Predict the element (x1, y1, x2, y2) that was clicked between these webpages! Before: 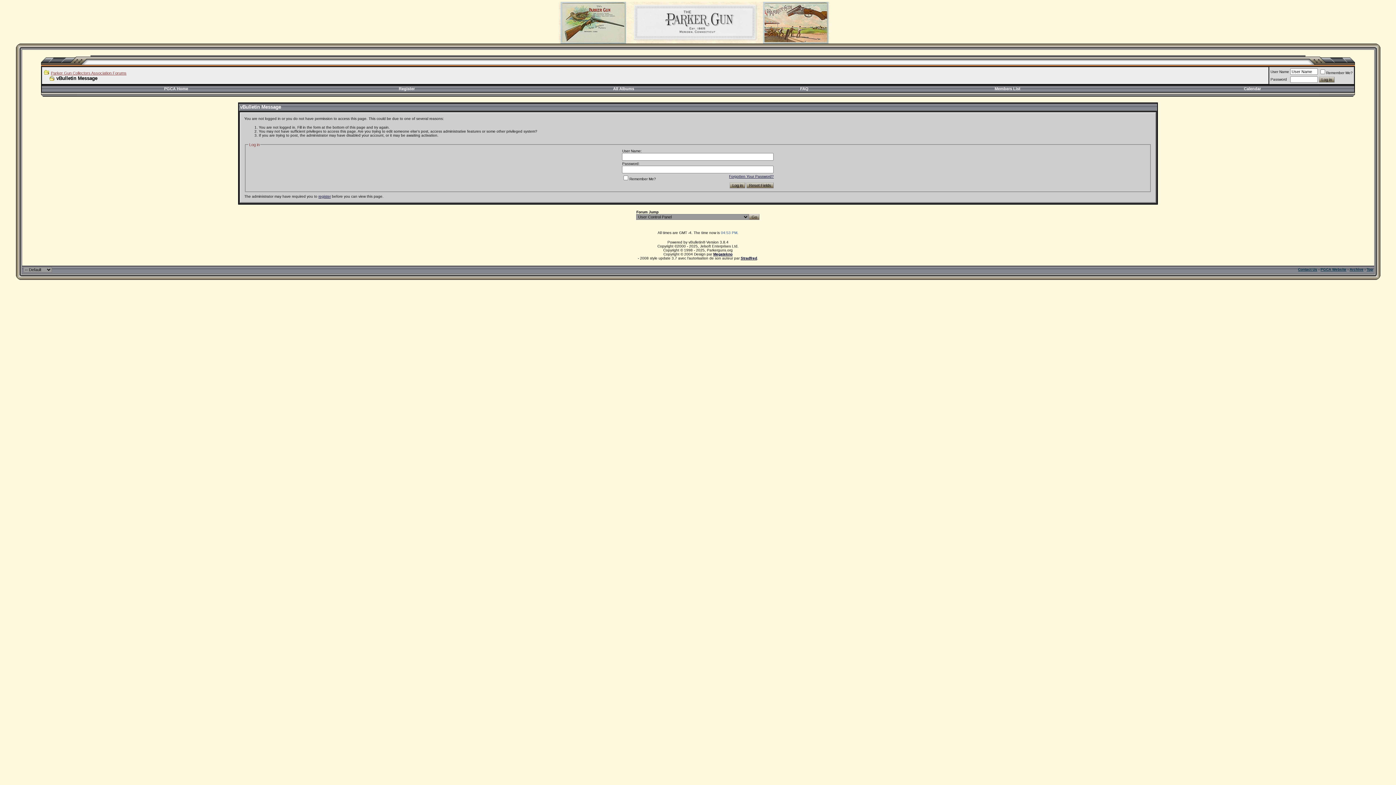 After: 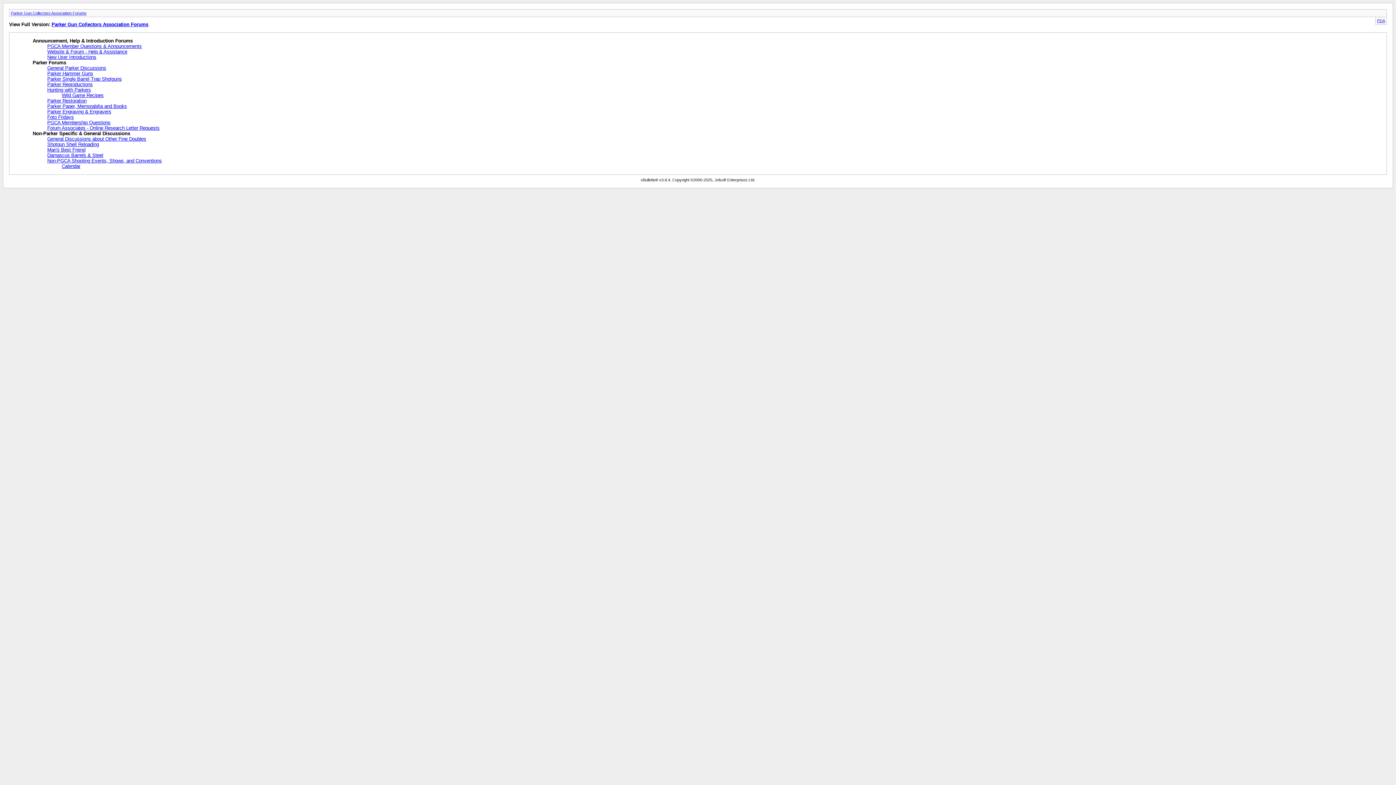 Action: bbox: (1350, 267, 1363, 271) label: Archive